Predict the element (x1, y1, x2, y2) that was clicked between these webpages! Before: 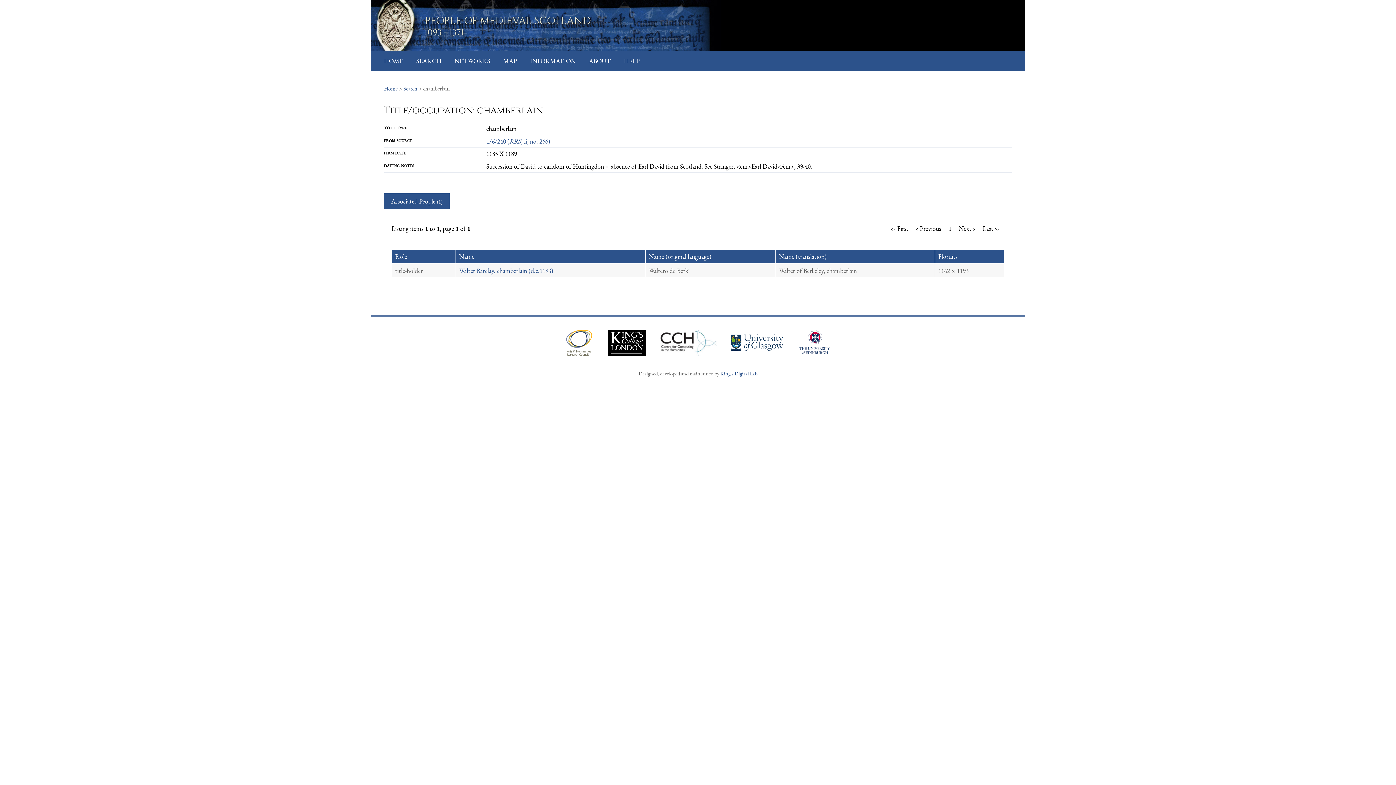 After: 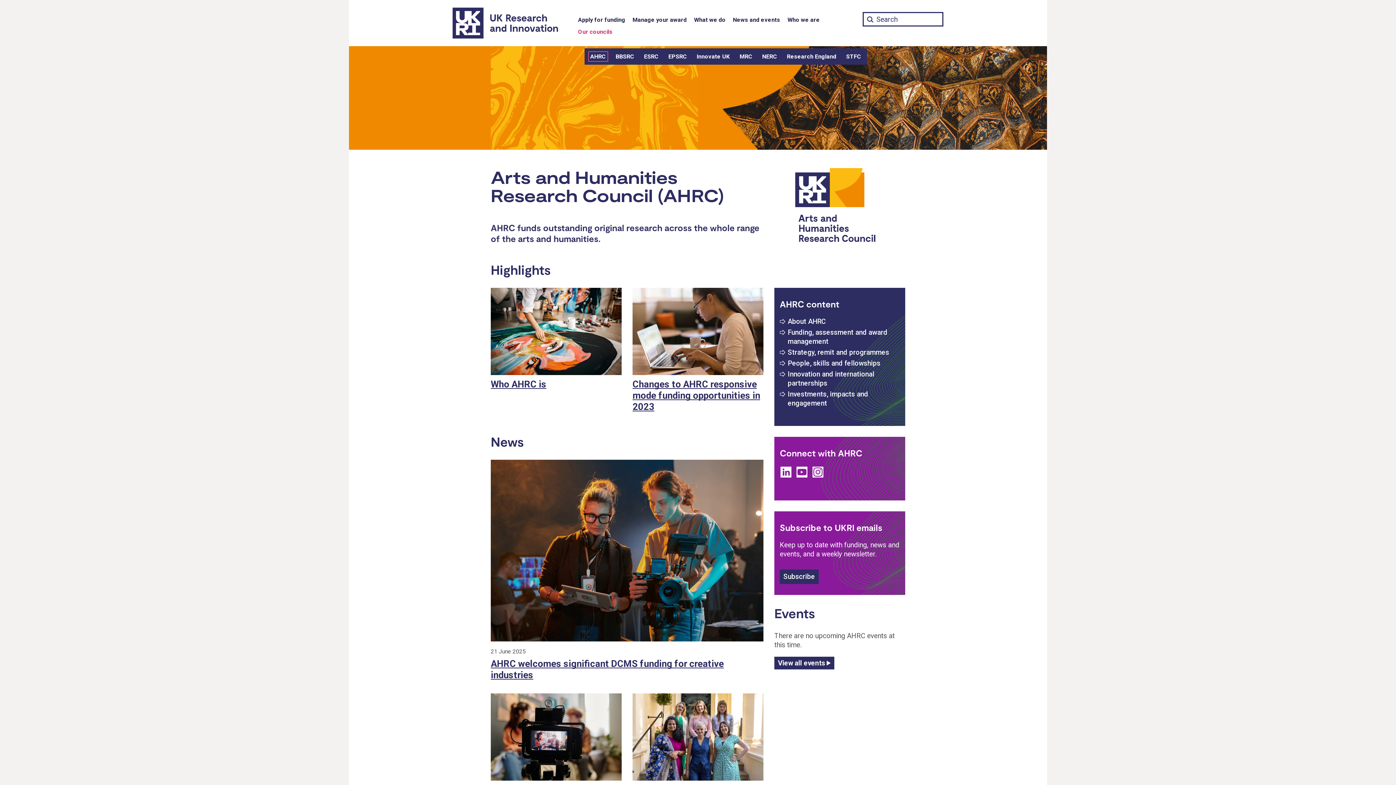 Action: label:   bbox: (724, 349, 791, 357)